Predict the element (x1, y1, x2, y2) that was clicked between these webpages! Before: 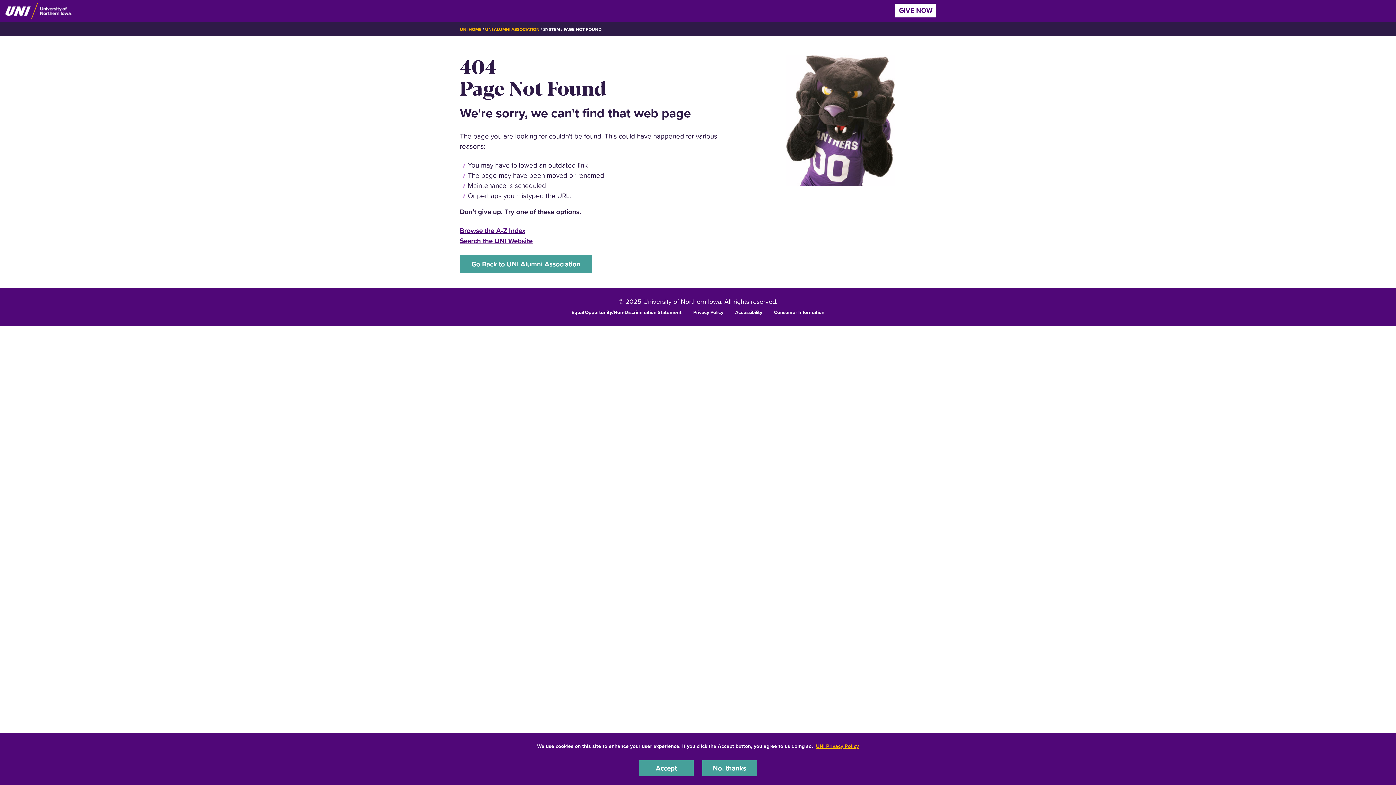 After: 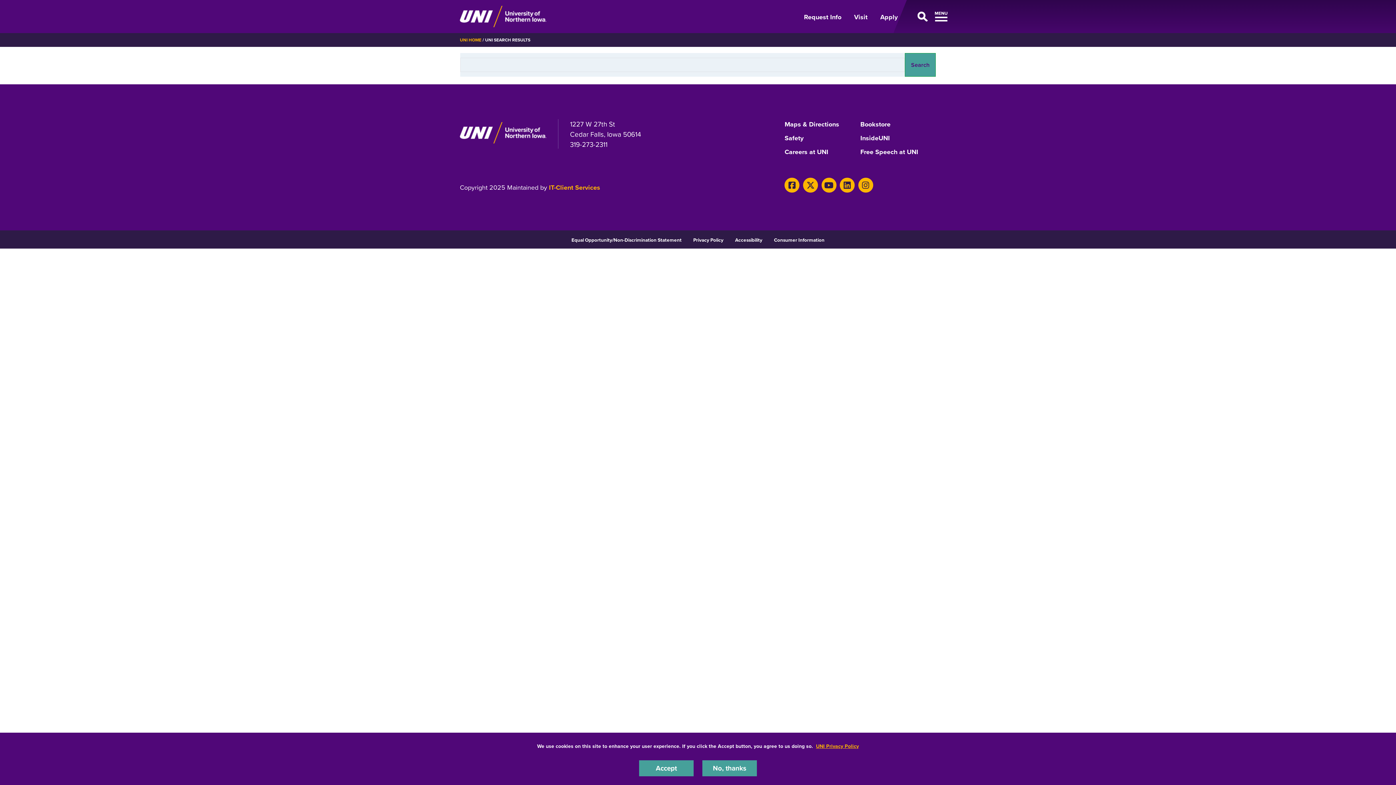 Action: bbox: (460, 236, 532, 245) label: Search the UNI Website